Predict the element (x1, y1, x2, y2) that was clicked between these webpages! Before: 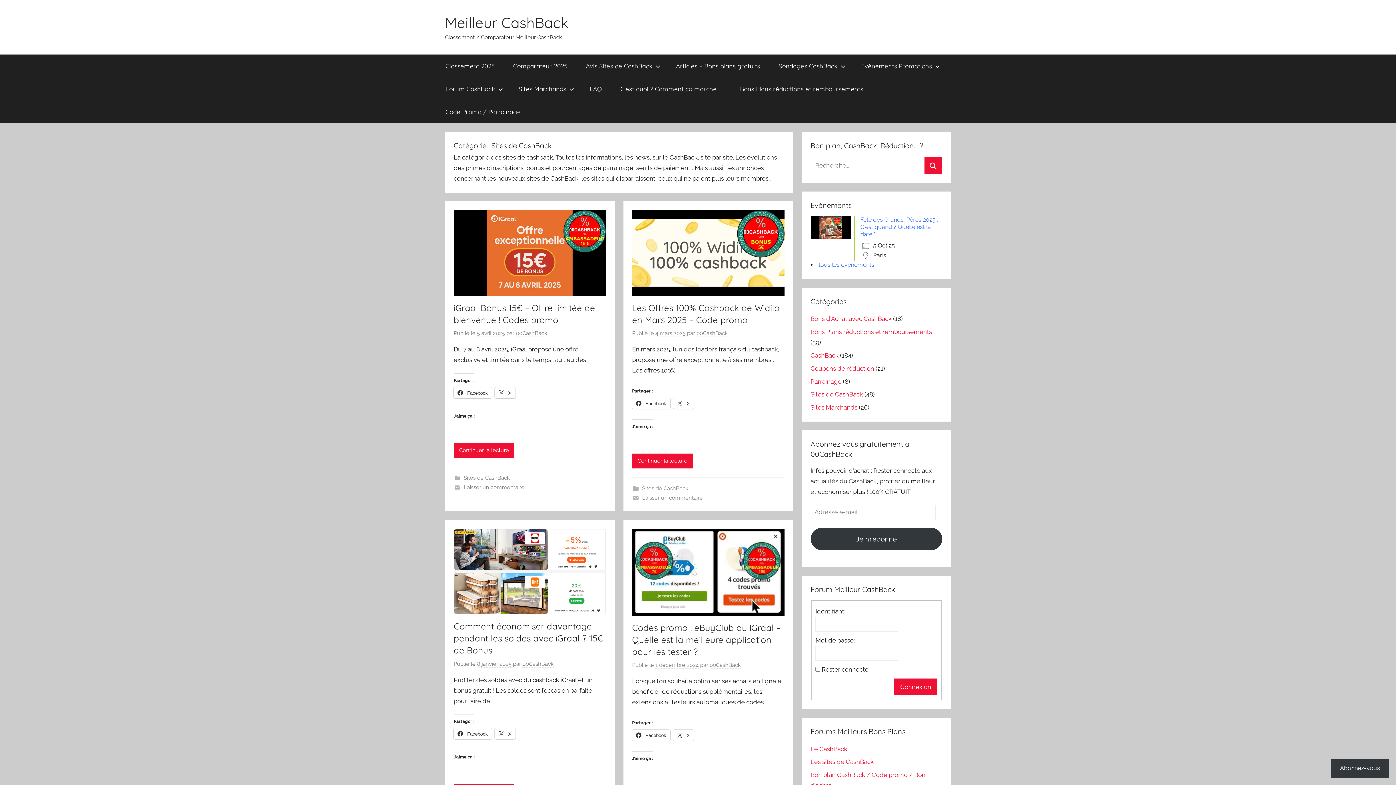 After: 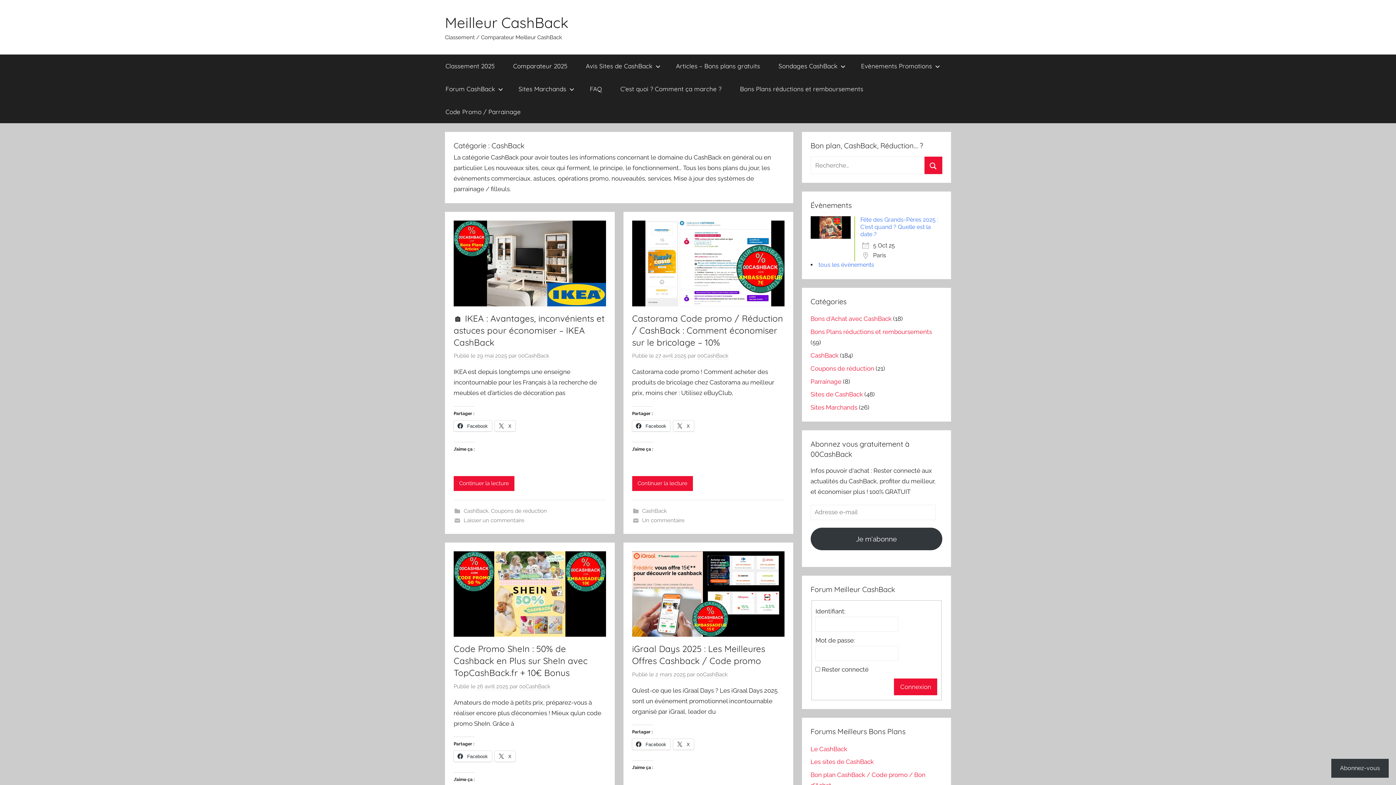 Action: label: CashBack bbox: (810, 351, 838, 359)